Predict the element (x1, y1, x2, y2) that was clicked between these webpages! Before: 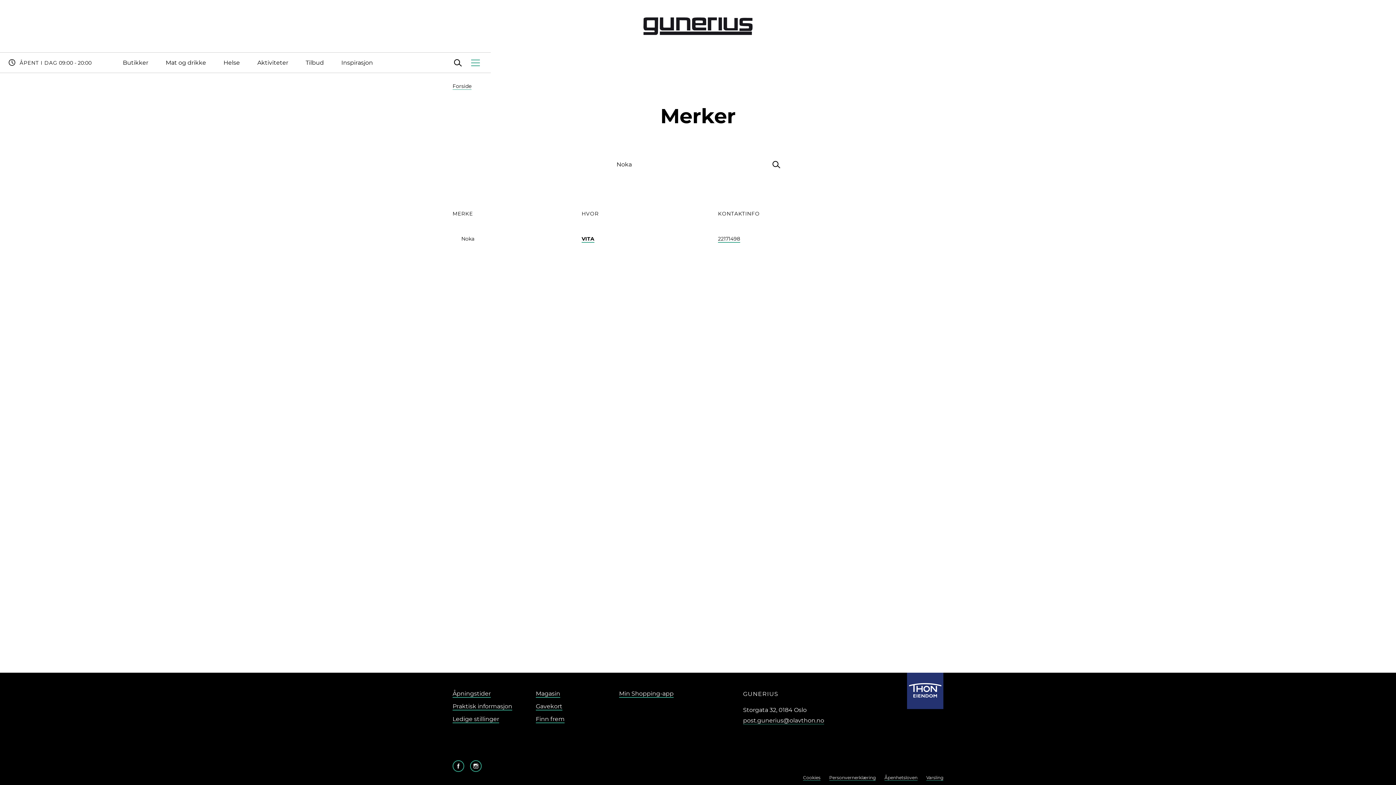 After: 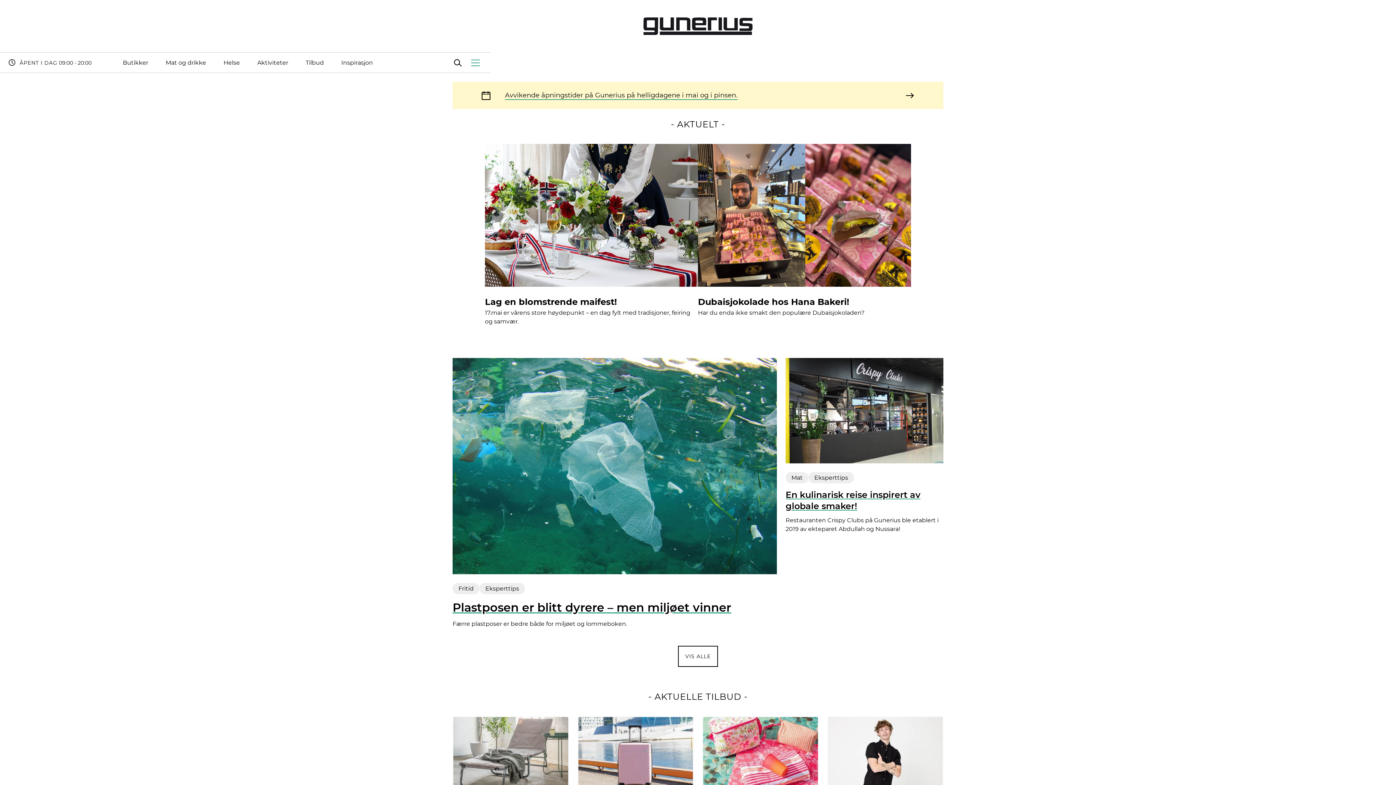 Action: bbox: (643, 13, 752, 38)